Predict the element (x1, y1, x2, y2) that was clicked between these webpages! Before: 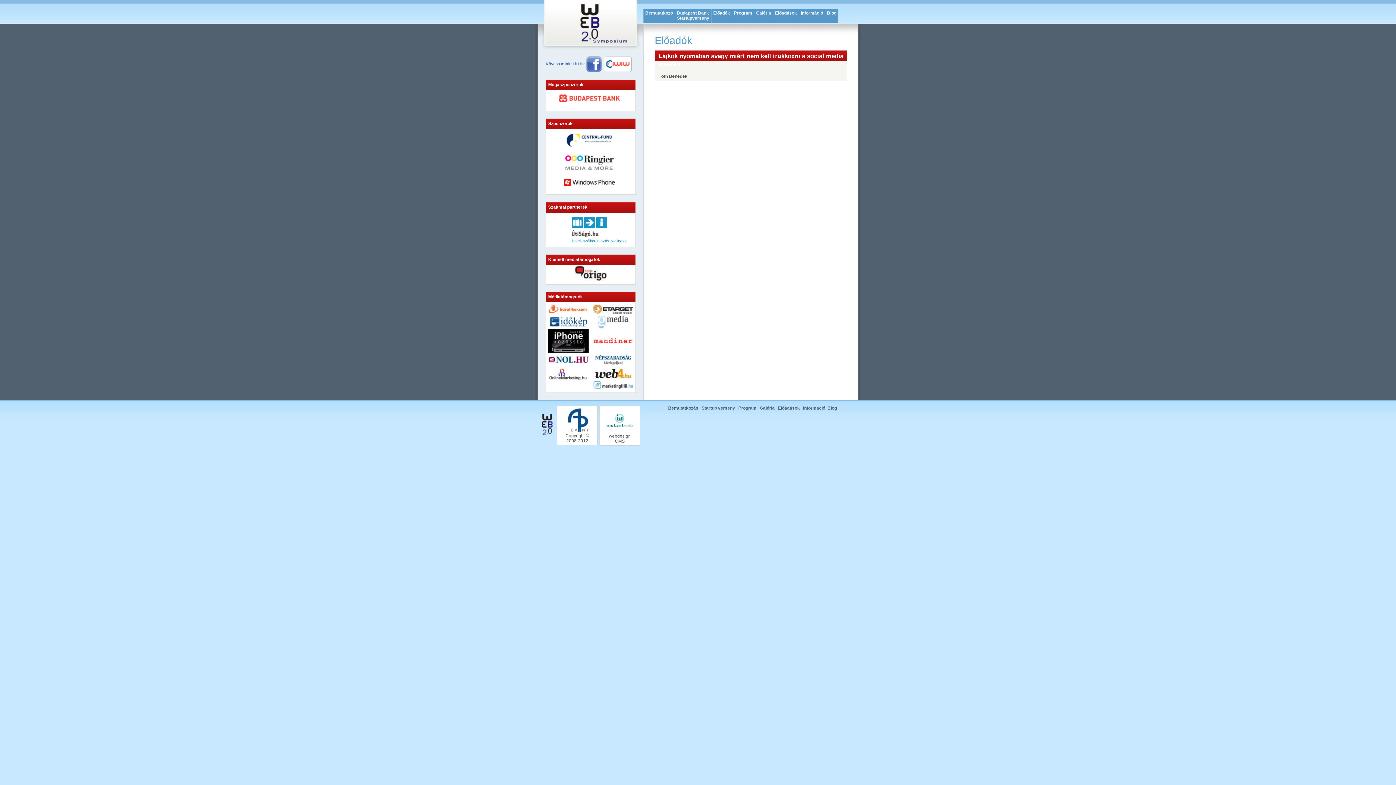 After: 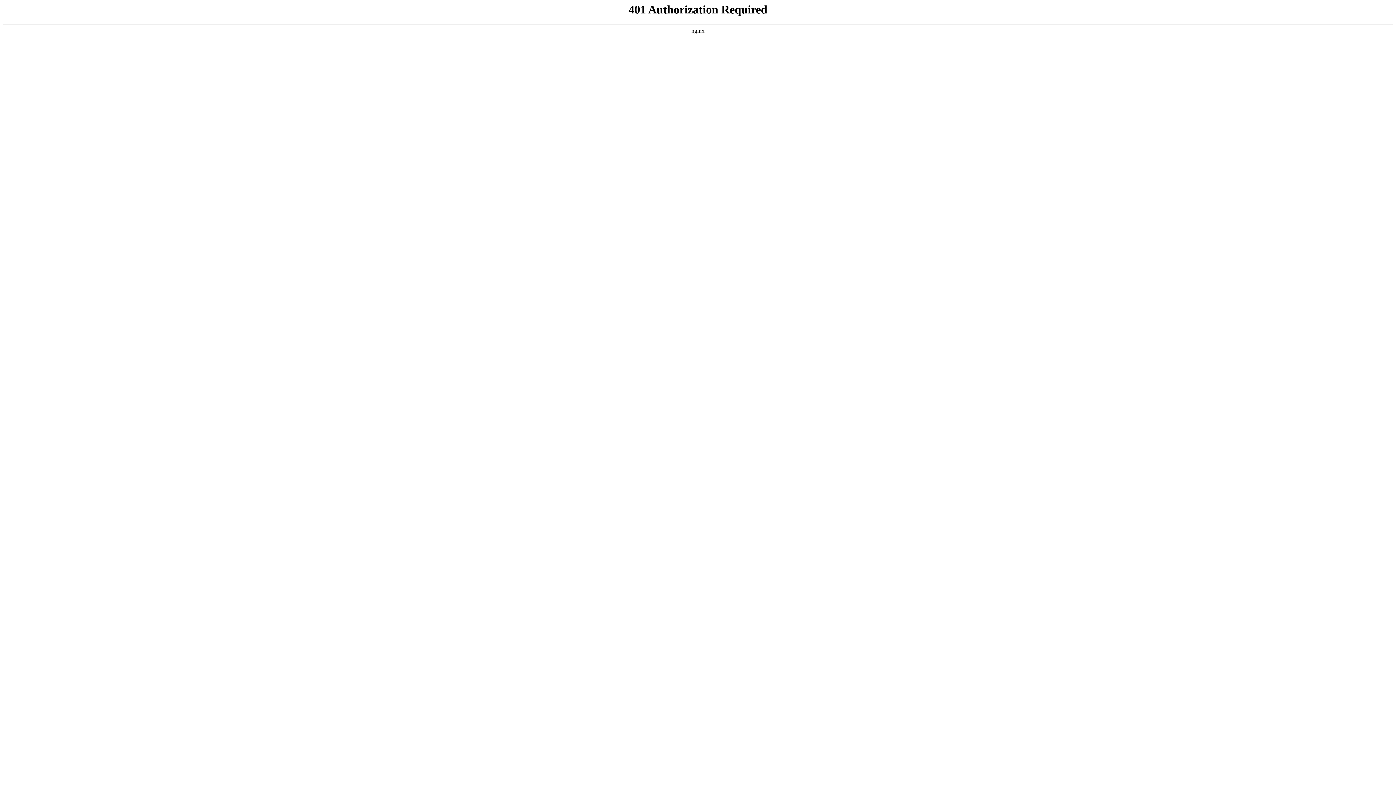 Action: bbox: (593, 362, 633, 368)